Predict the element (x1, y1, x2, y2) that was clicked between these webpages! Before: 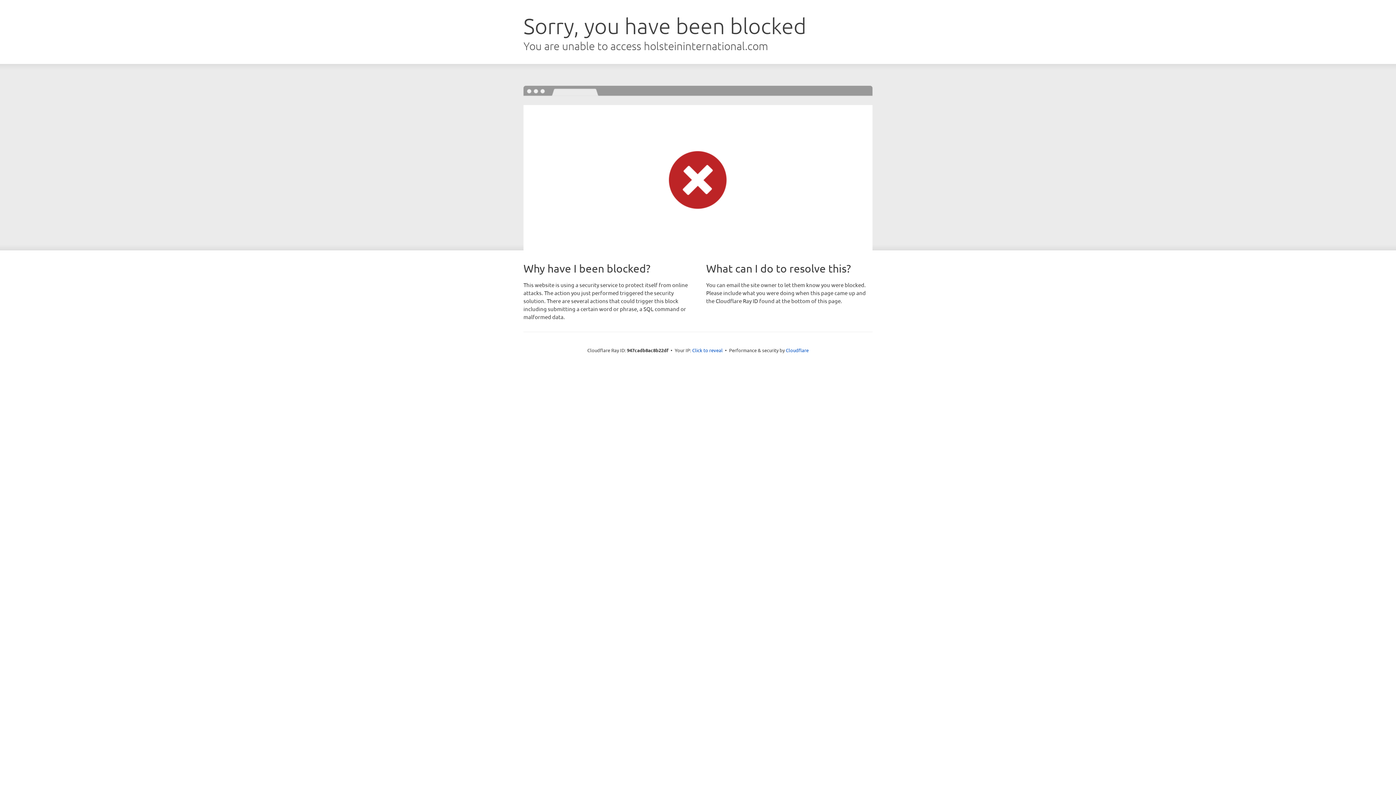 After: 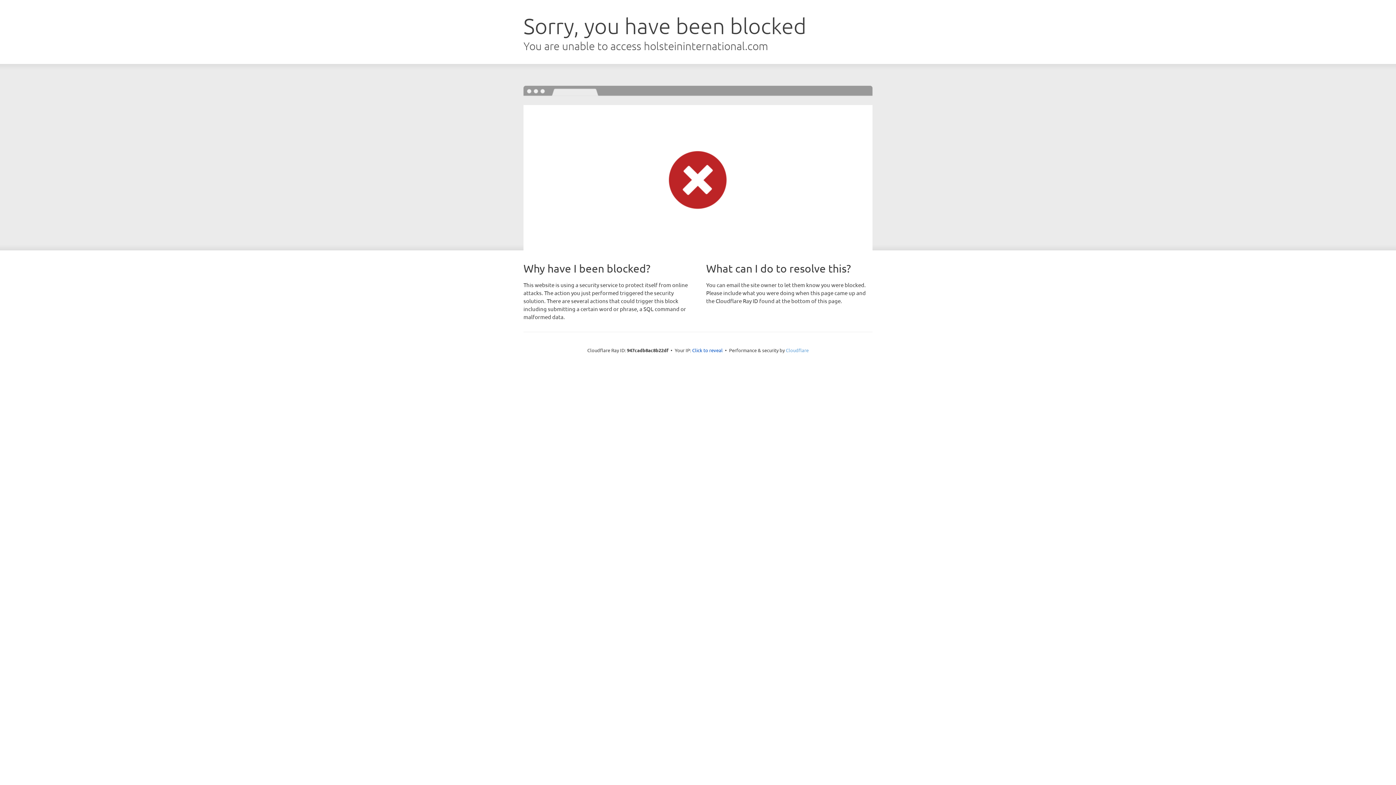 Action: label: Cloudflare bbox: (786, 347, 808, 353)